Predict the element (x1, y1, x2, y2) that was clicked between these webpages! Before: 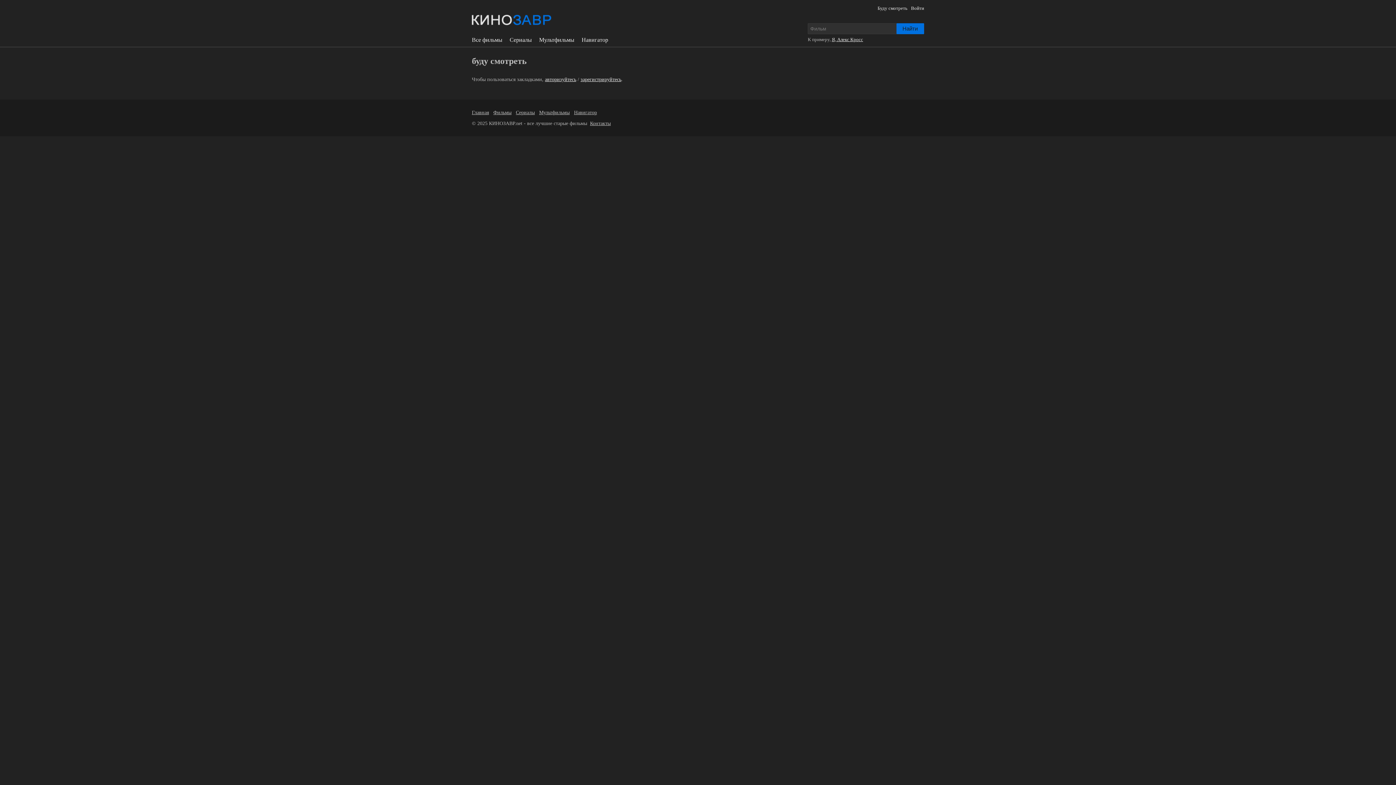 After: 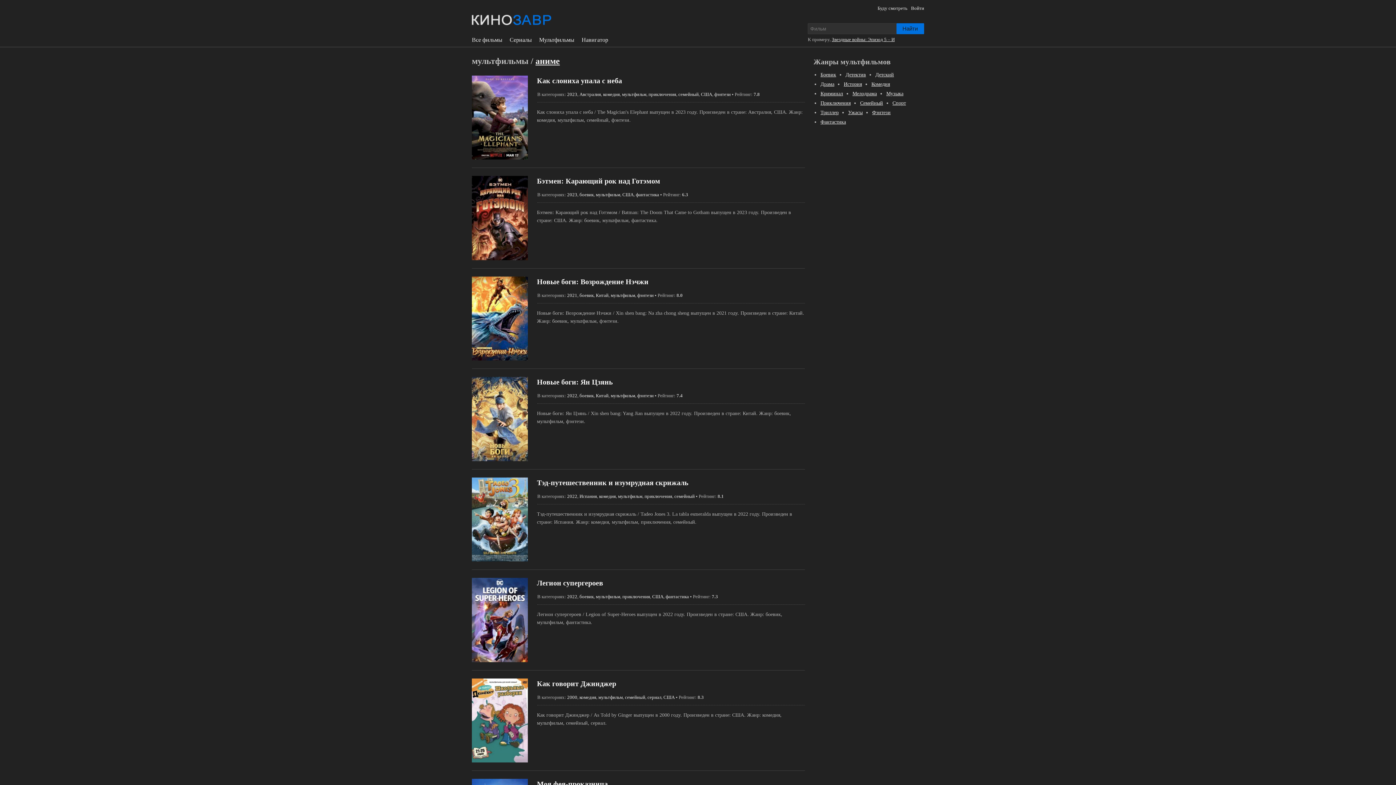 Action: label: Мультфильмы bbox: (539, 37, 574, 42)